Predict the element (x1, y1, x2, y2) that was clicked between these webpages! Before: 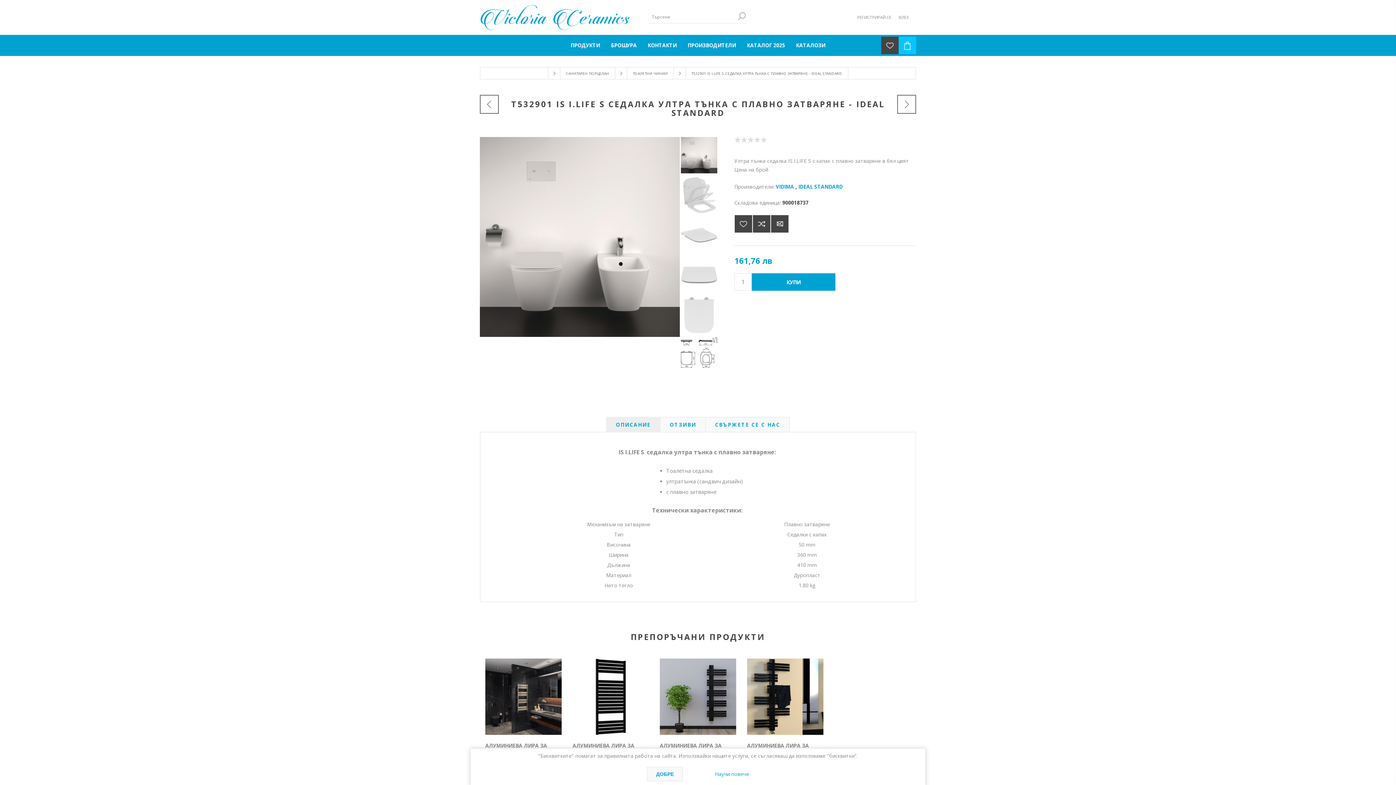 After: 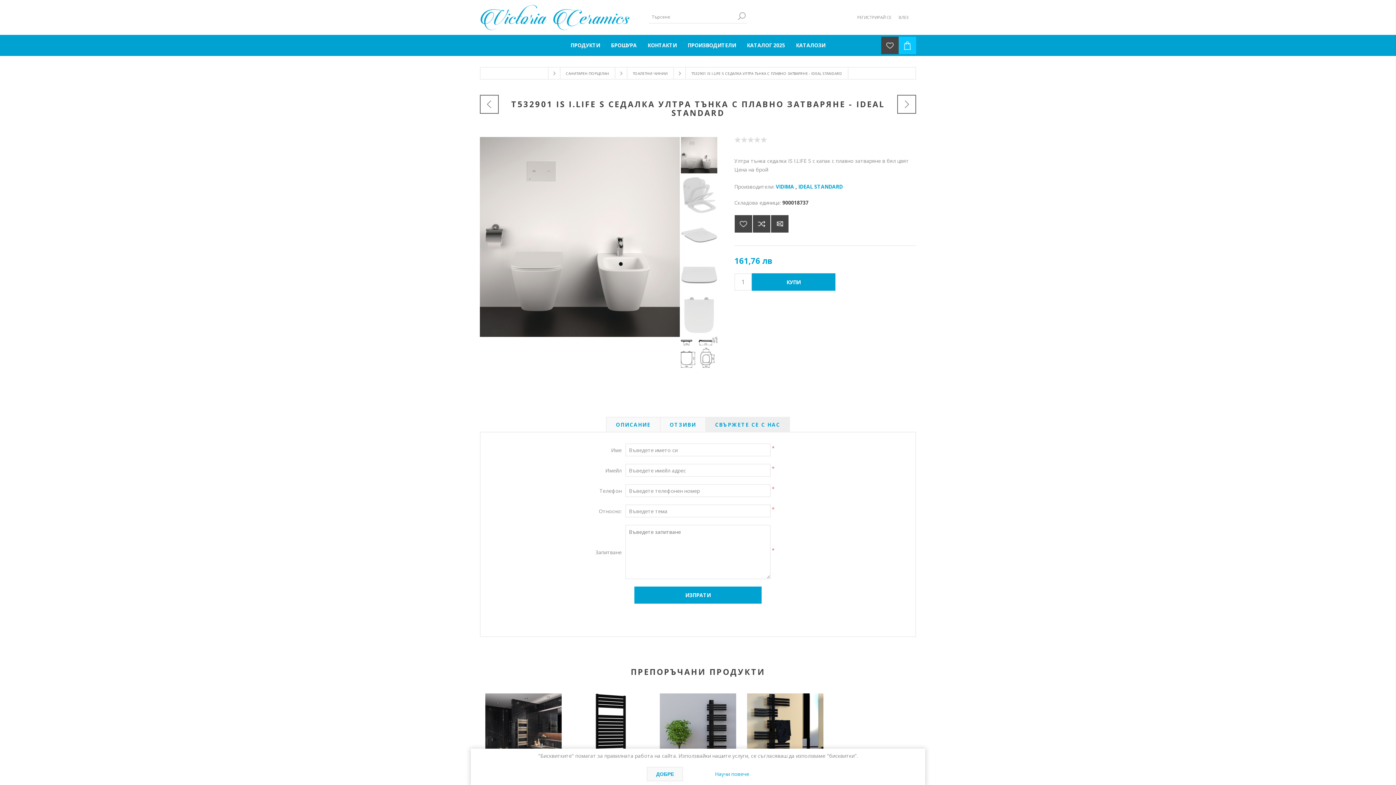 Action: label: СВЪРЖЕТЕ СЕ С НАС bbox: (705, 417, 790, 432)